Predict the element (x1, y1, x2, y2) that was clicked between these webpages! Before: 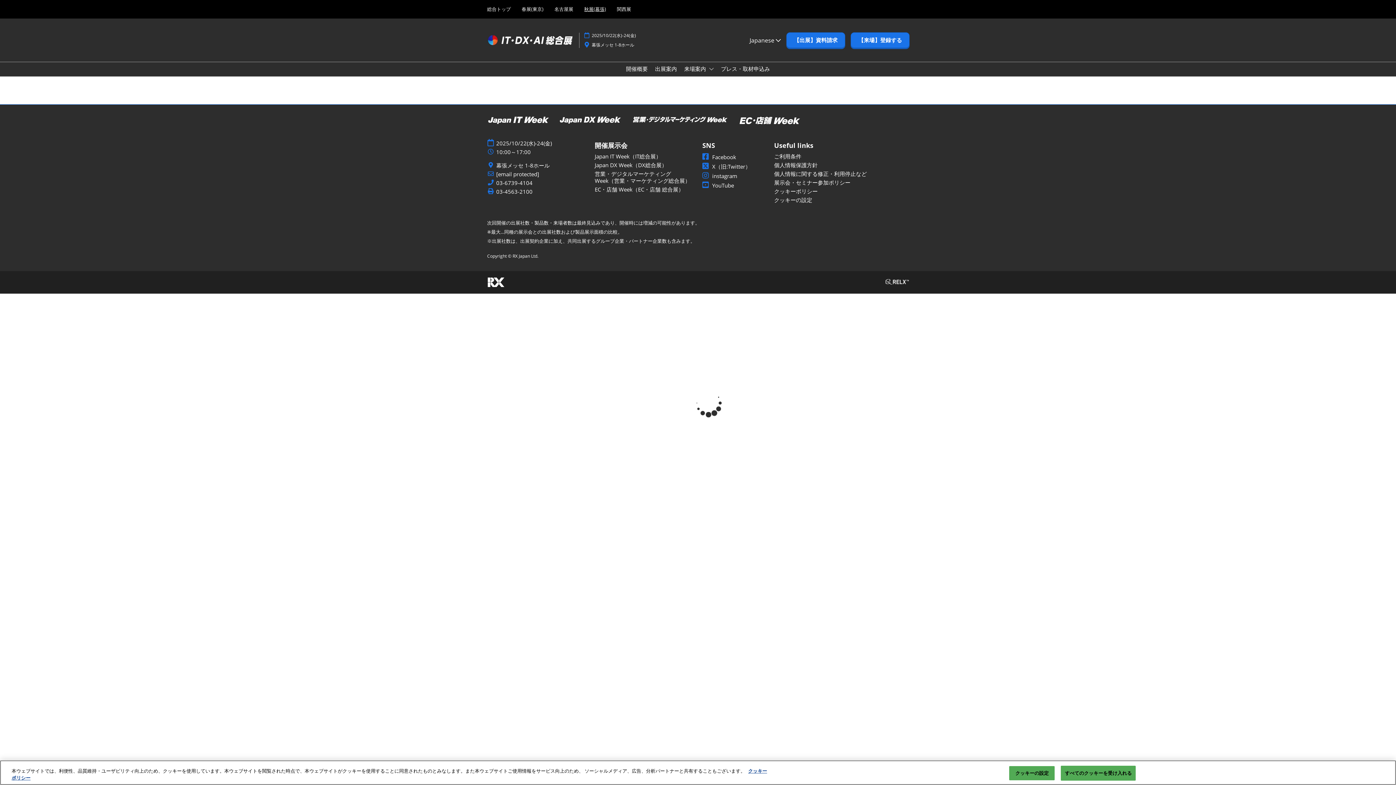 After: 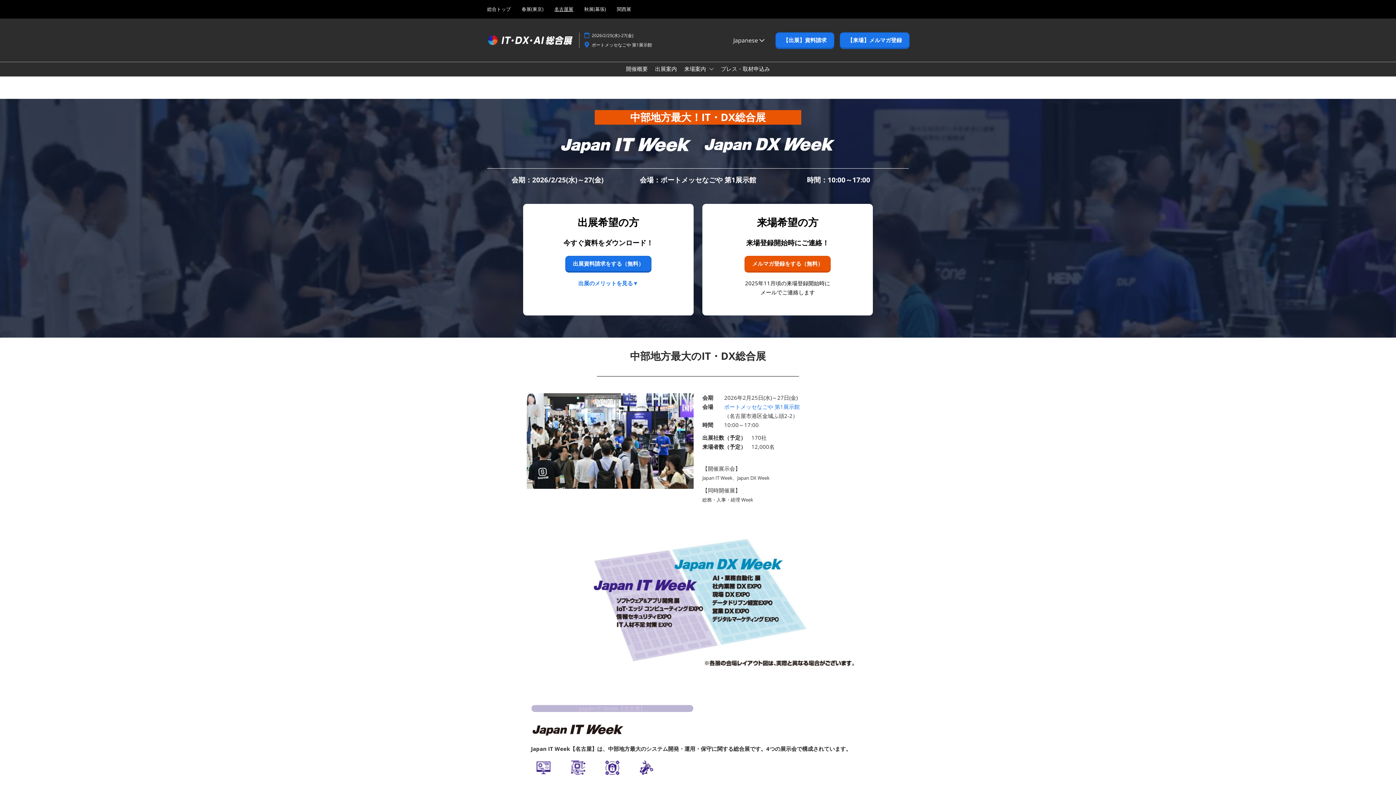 Action: label: 名古屋展 bbox: (554, 5, 573, 12)